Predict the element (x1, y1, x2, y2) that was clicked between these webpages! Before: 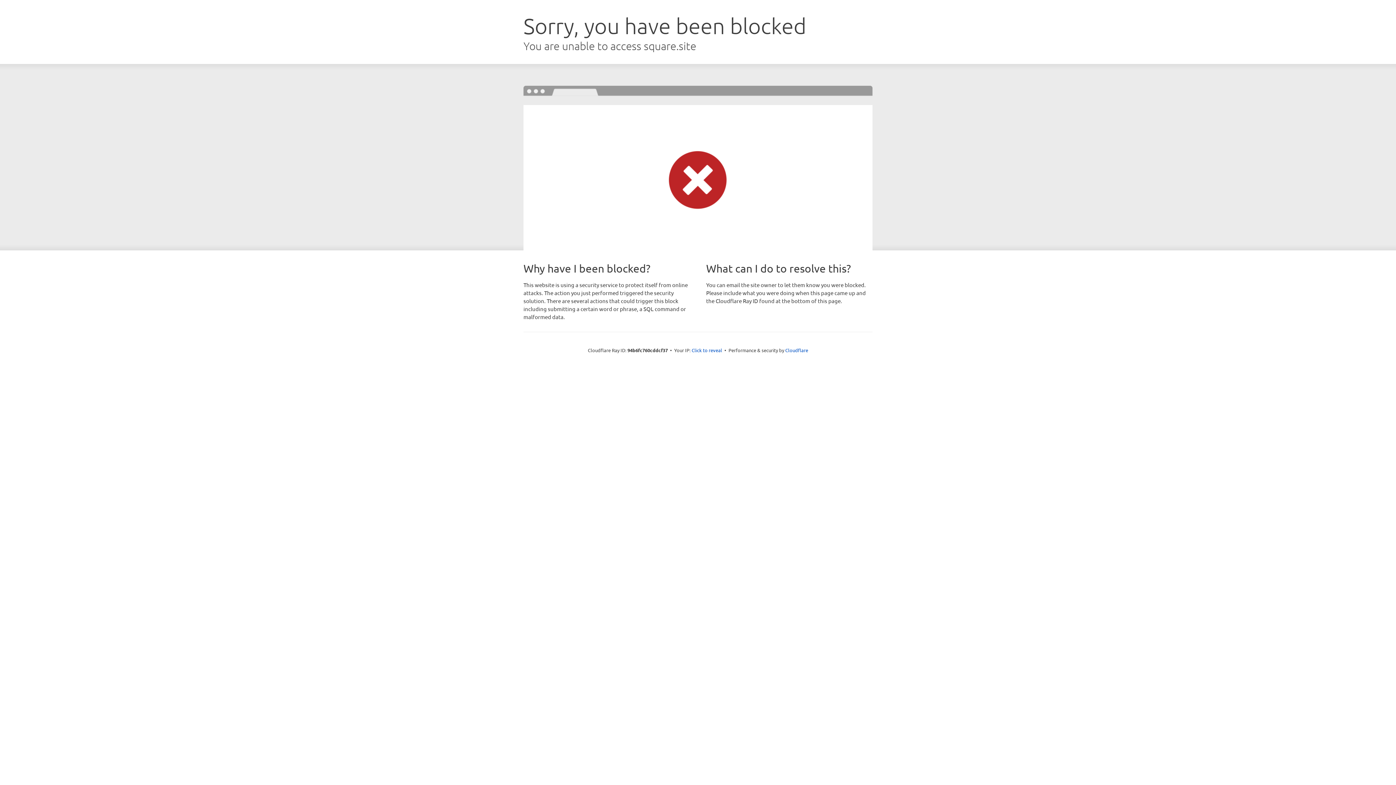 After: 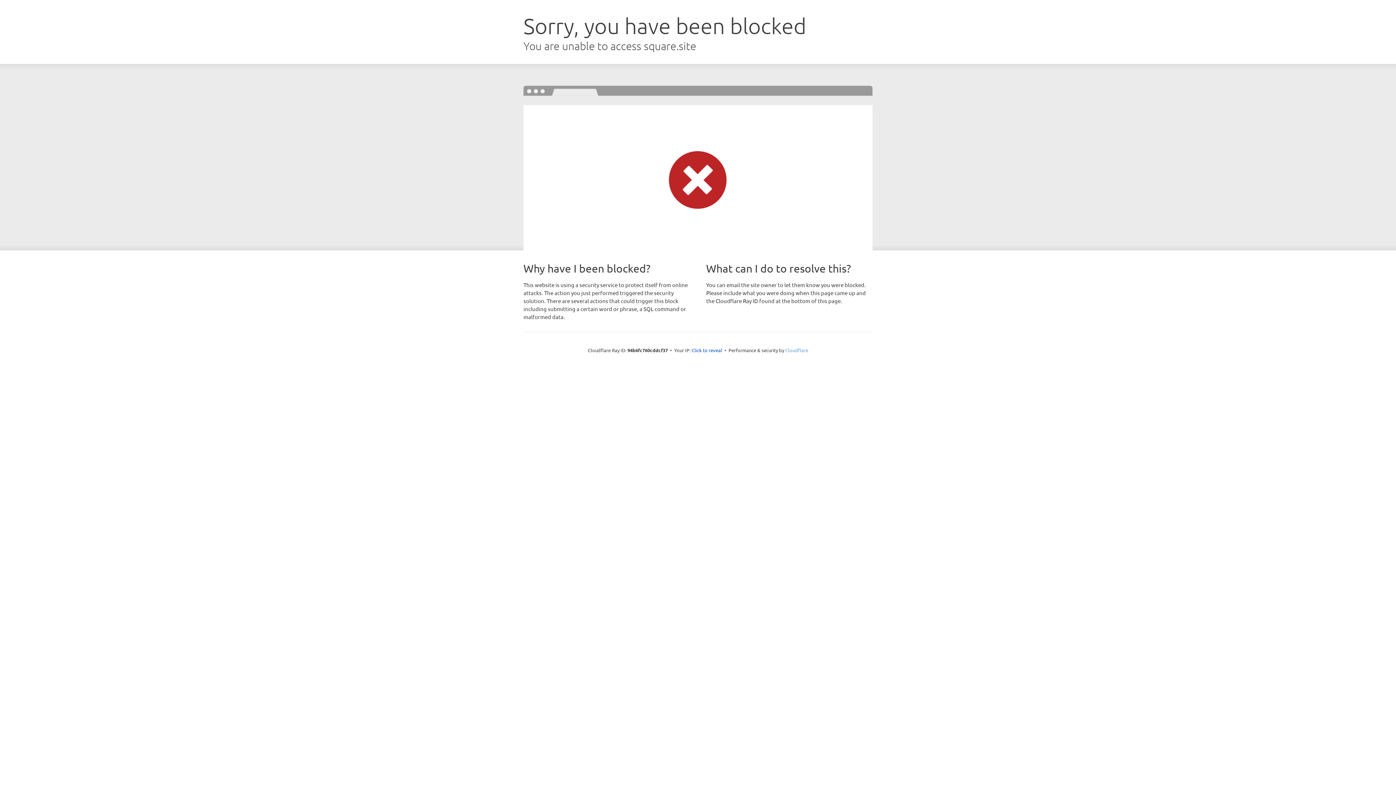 Action: label: Cloudflare bbox: (785, 347, 808, 353)